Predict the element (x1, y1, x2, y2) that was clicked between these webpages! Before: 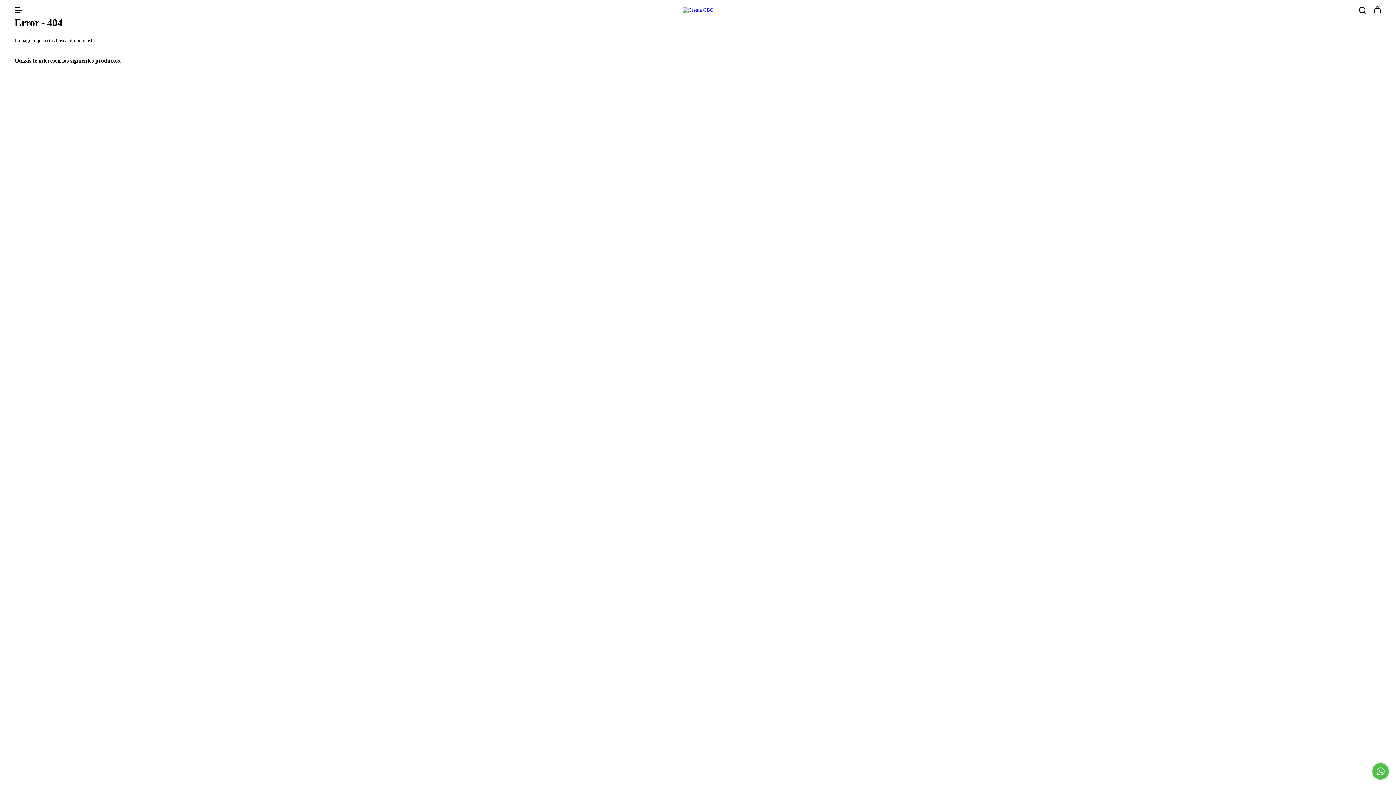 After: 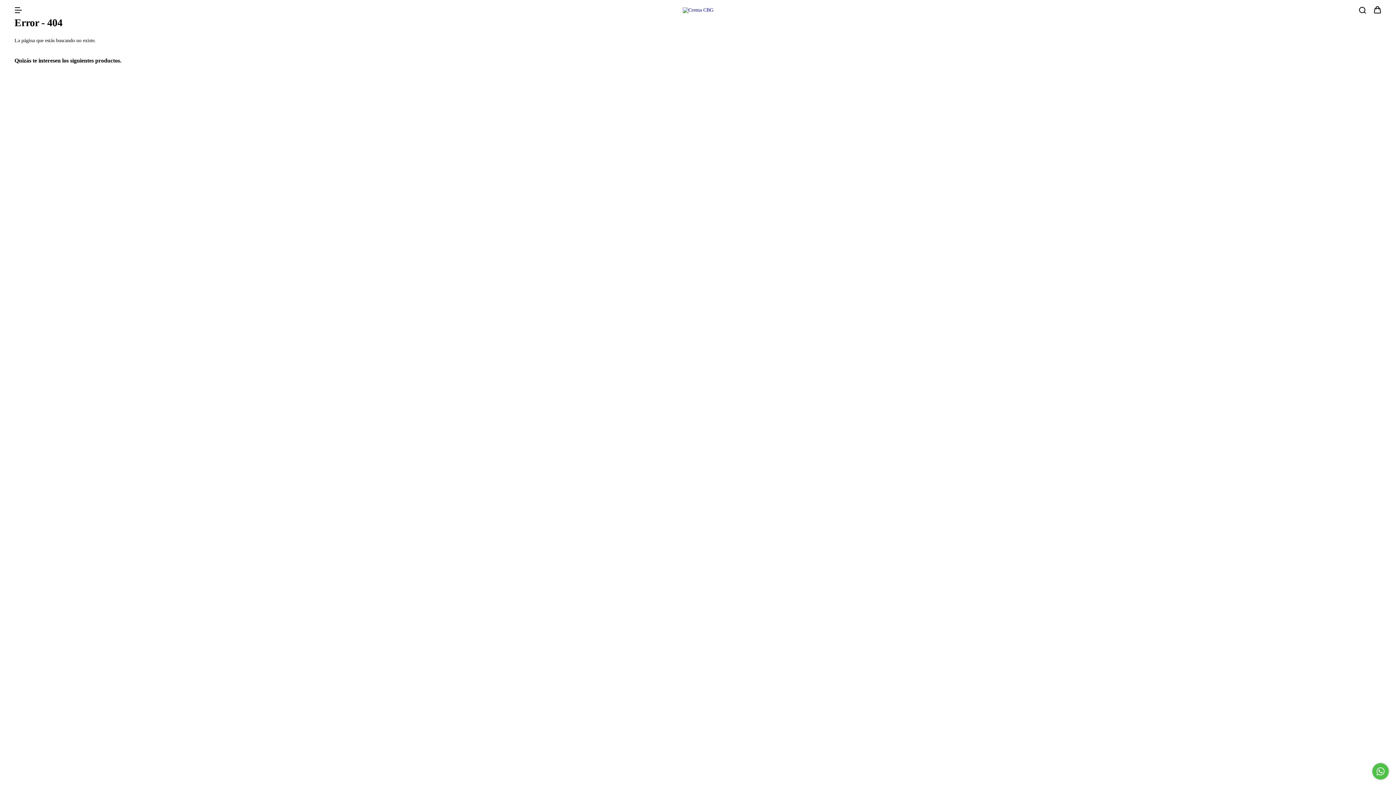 Action: label: Buscador bbox: (1359, 8, 1366, 13)